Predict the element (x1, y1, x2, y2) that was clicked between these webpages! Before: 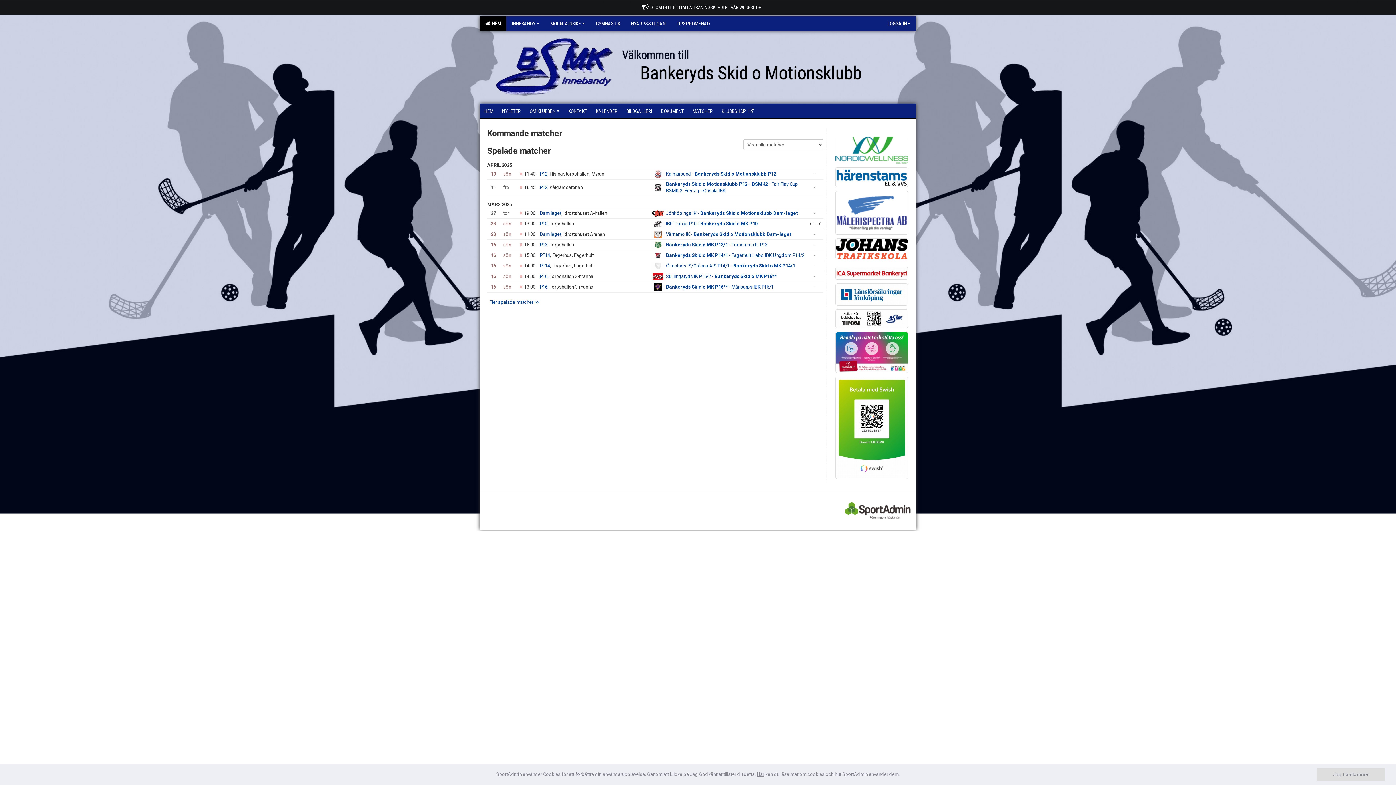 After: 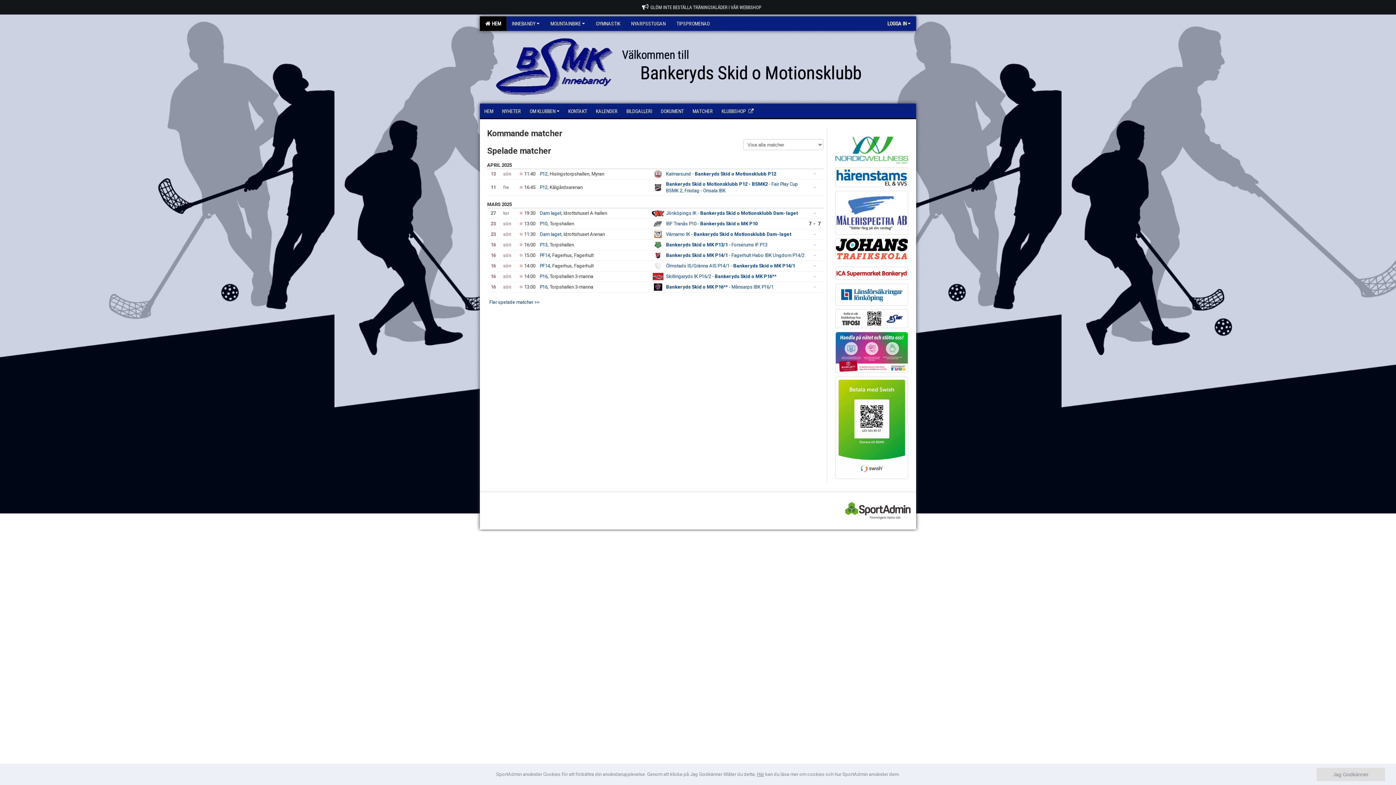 Action: label: GLÖM INTE BESTÄLLA TRÄNINGSKLÄDER I VÅR WEBBSHOP bbox: (0, 0, 1403, 14)